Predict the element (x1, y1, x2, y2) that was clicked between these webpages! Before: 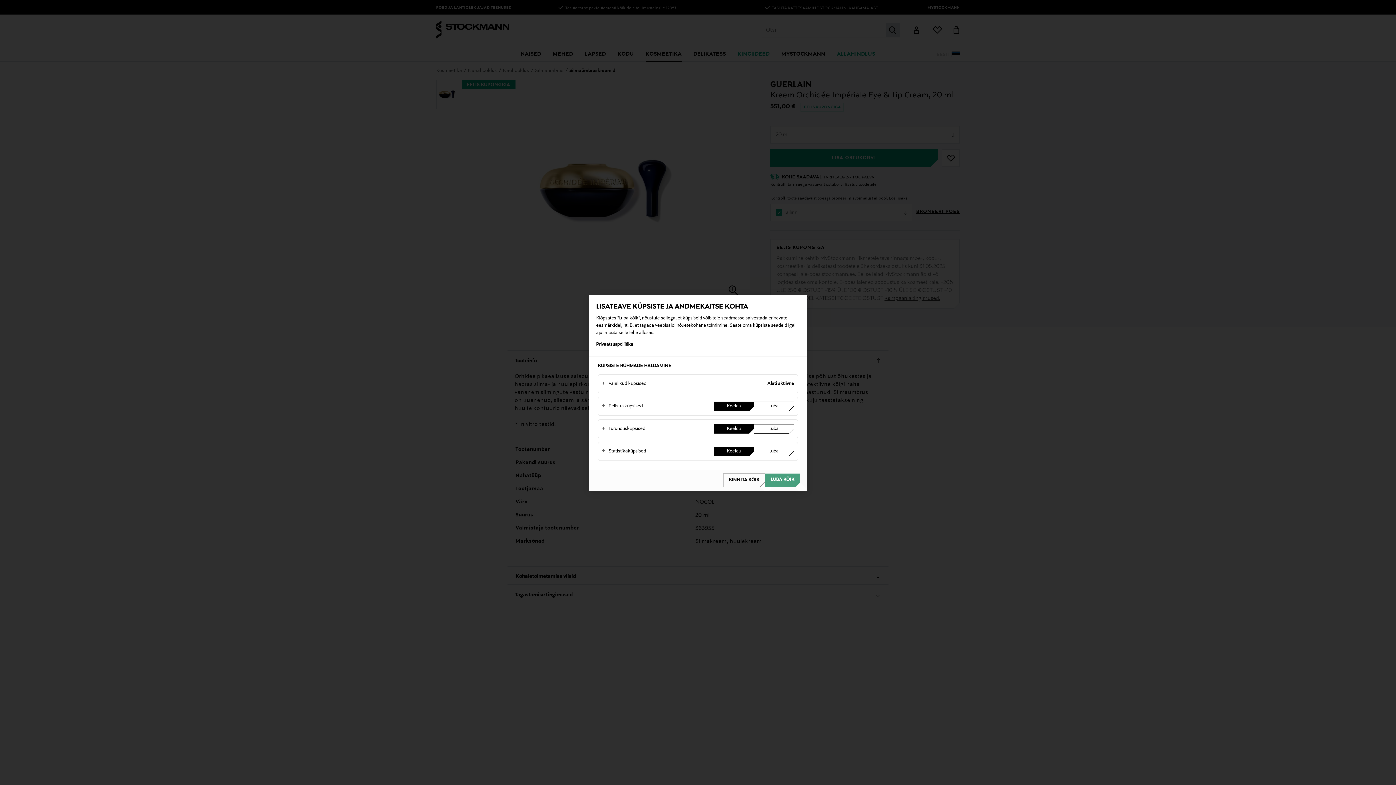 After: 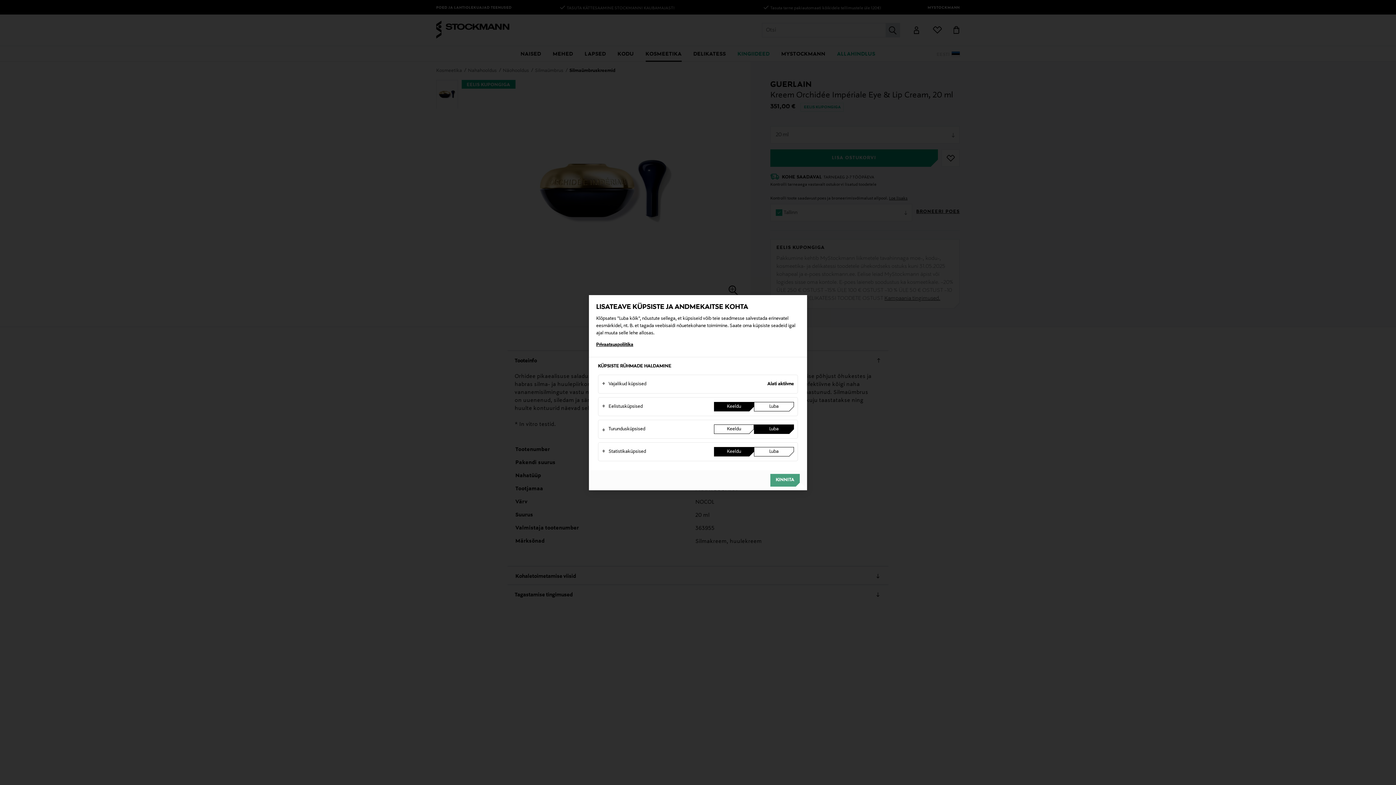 Action: bbox: (754, 424, 794, 433) label: Luba